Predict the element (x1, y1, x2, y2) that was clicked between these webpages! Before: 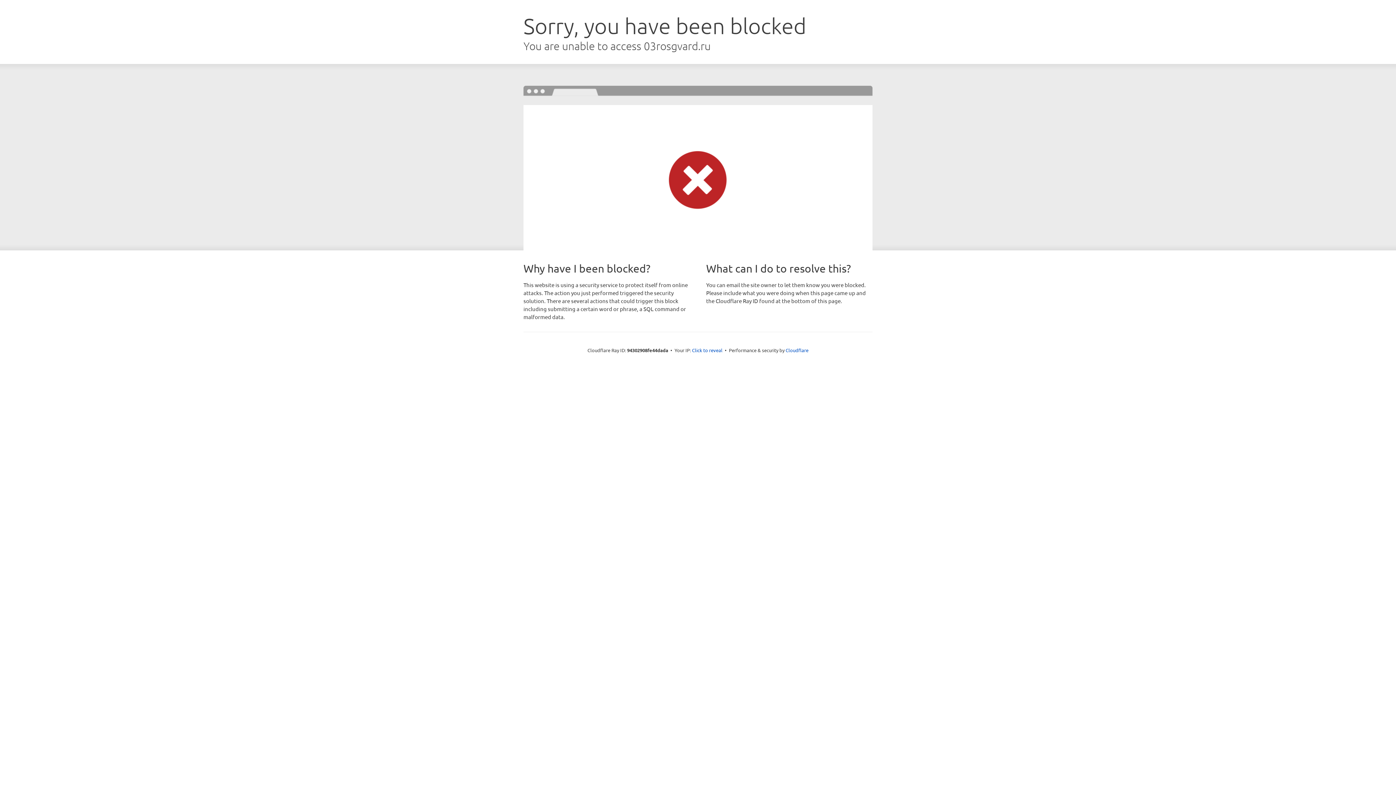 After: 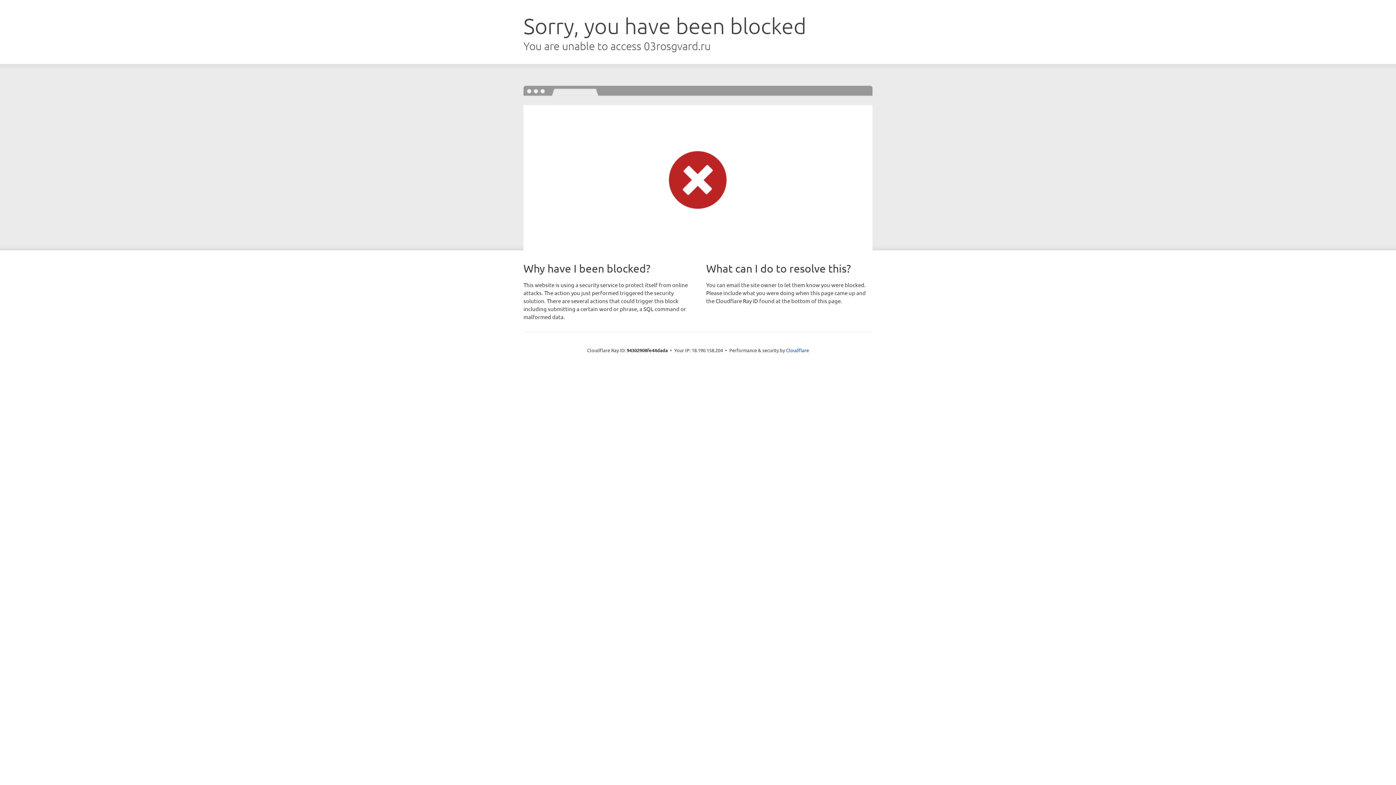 Action: label: Click to reveal bbox: (692, 346, 722, 353)